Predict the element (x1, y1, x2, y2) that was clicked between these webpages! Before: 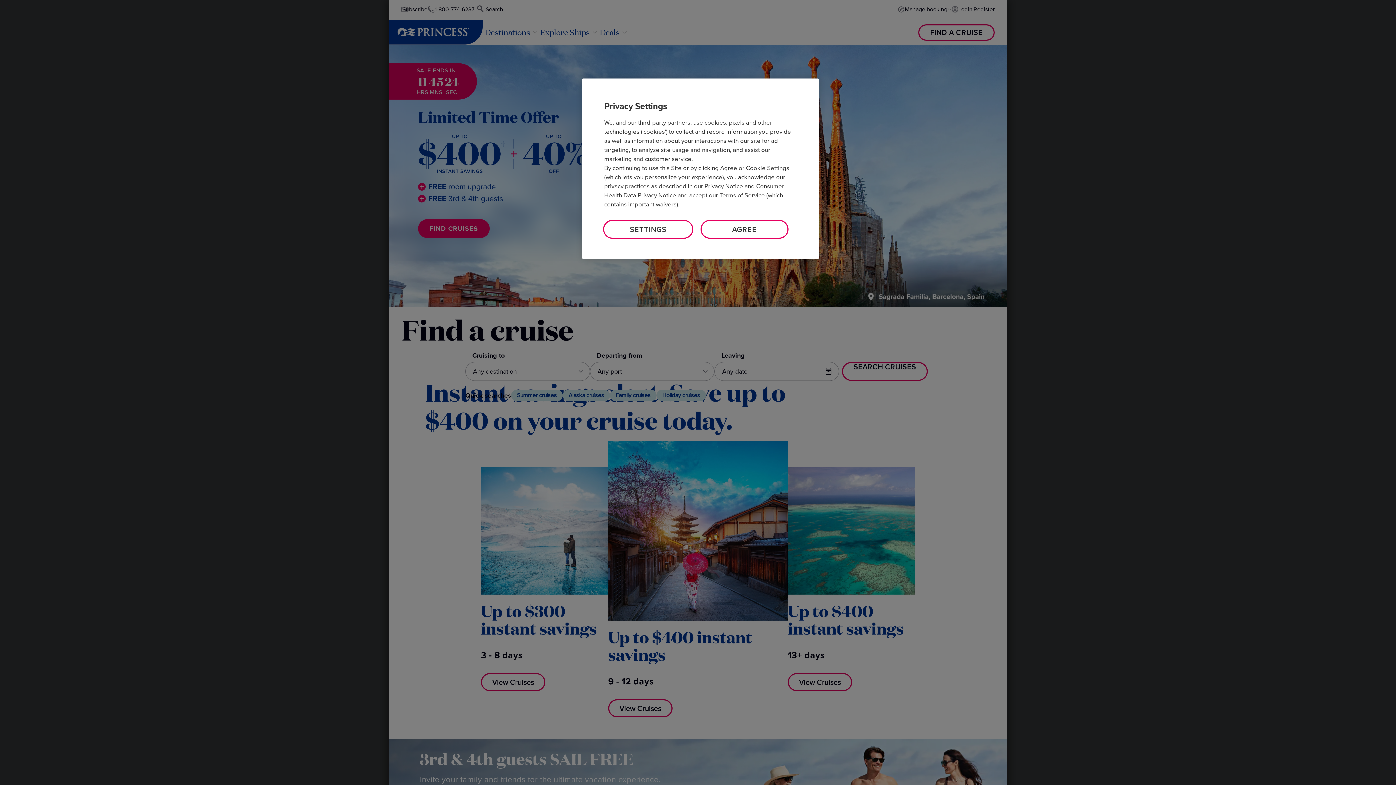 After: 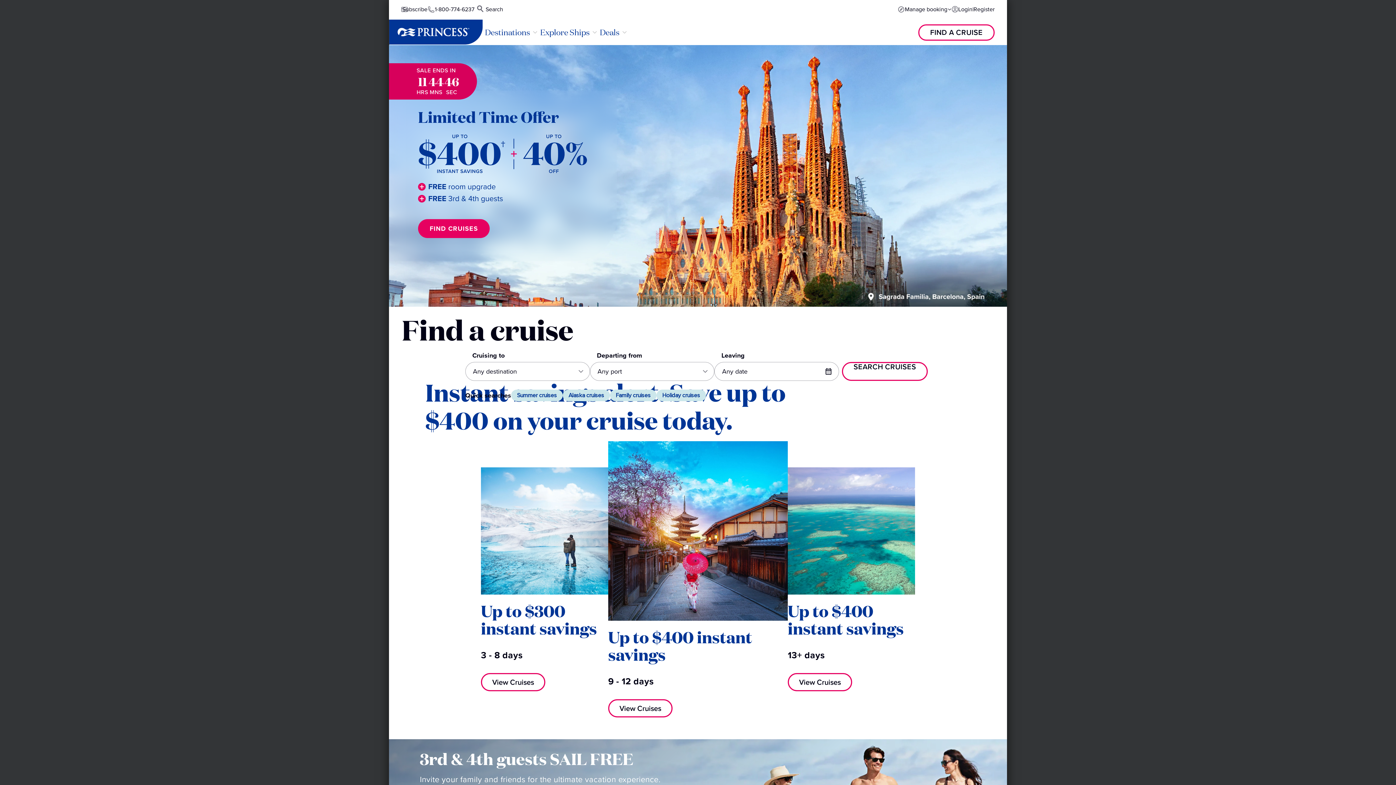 Action: label: AGREE bbox: (700, 220, 788, 238)